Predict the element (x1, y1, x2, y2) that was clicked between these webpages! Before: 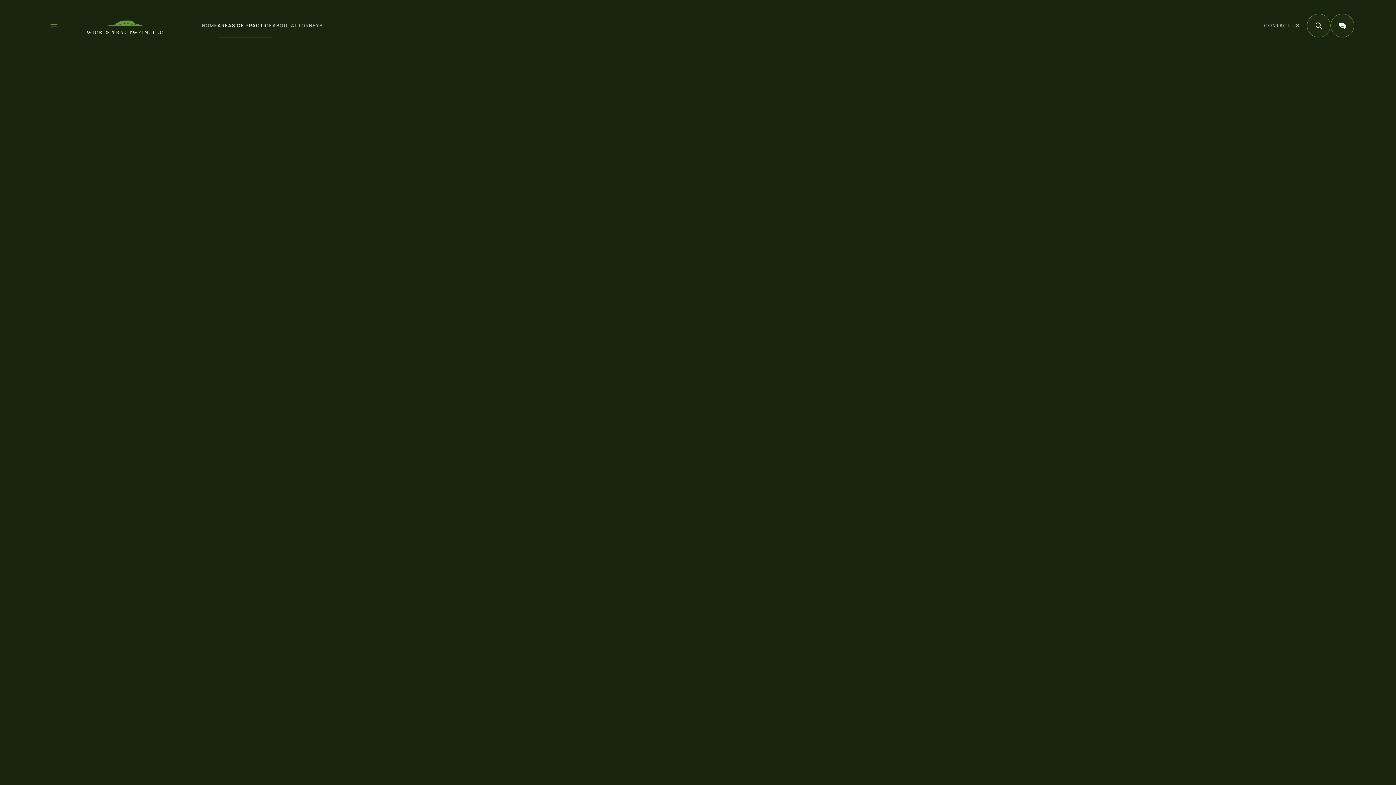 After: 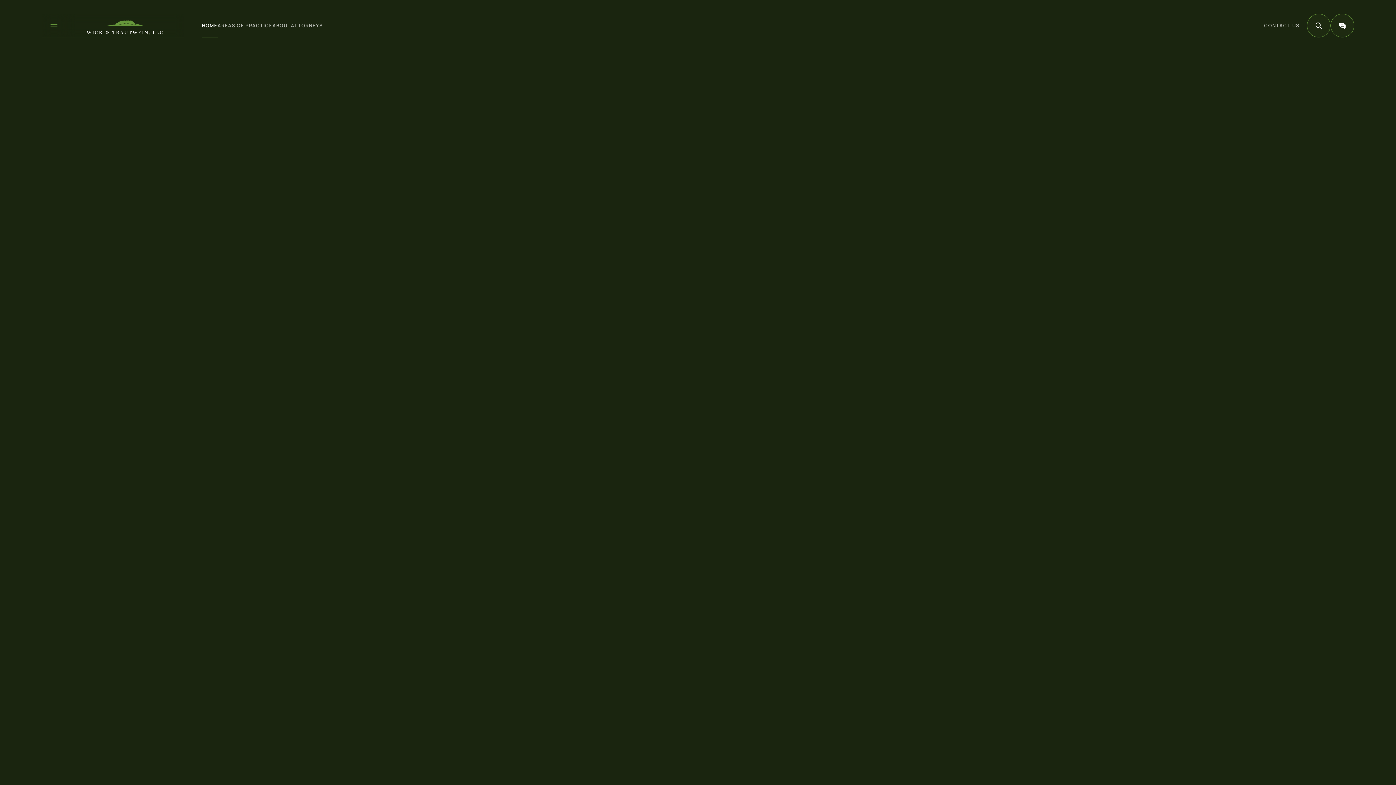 Action: label: HOME bbox: (201, 13, 217, 37)